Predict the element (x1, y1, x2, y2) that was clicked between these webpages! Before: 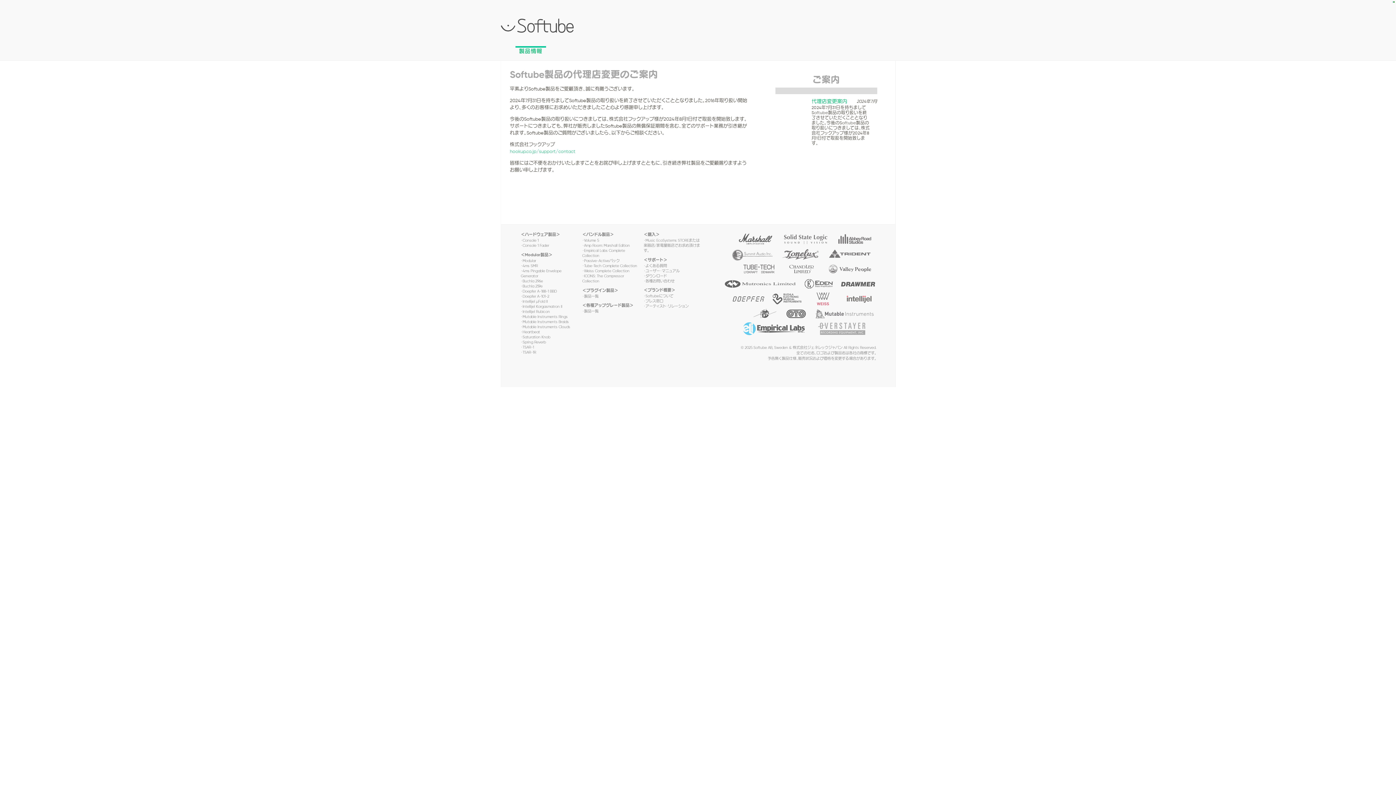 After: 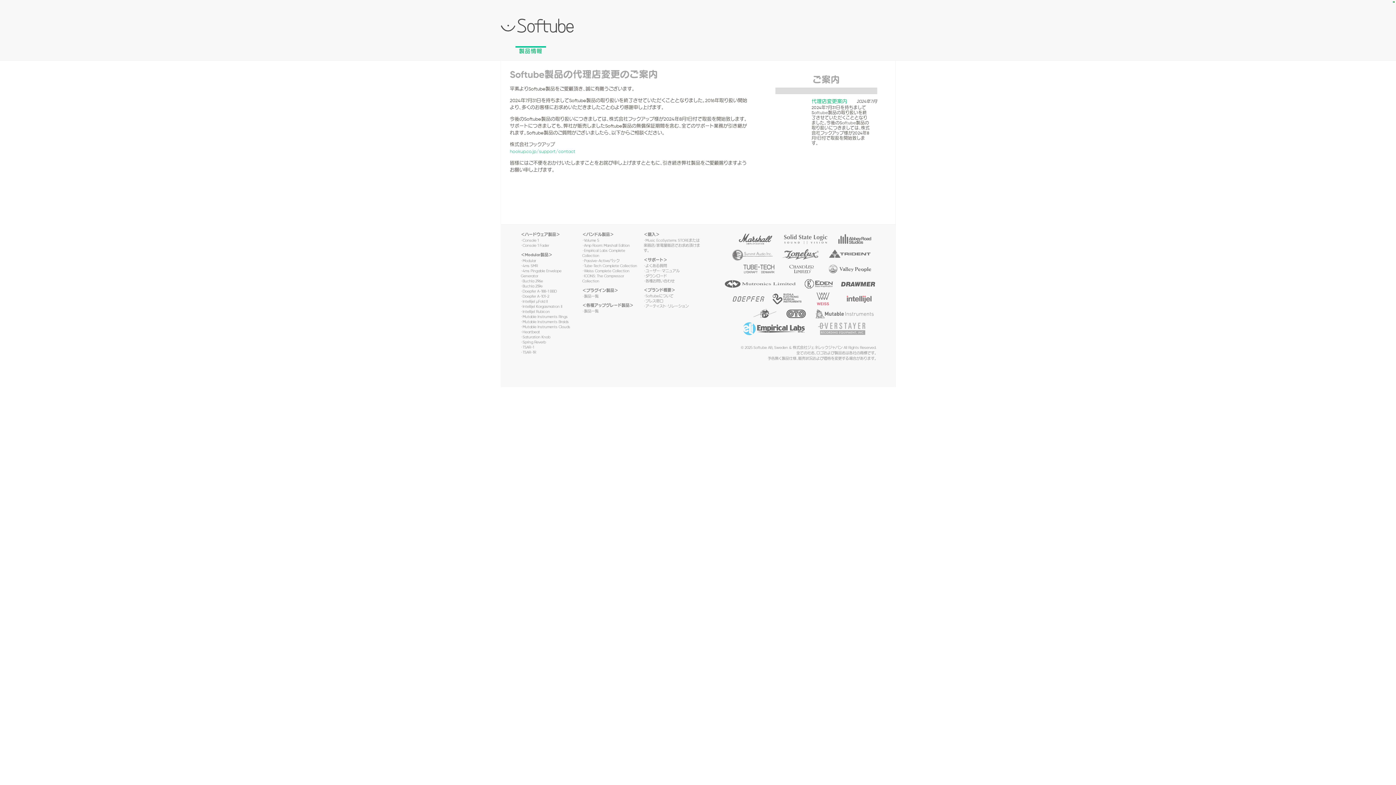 Action: bbox: (842, 302, 875, 306)